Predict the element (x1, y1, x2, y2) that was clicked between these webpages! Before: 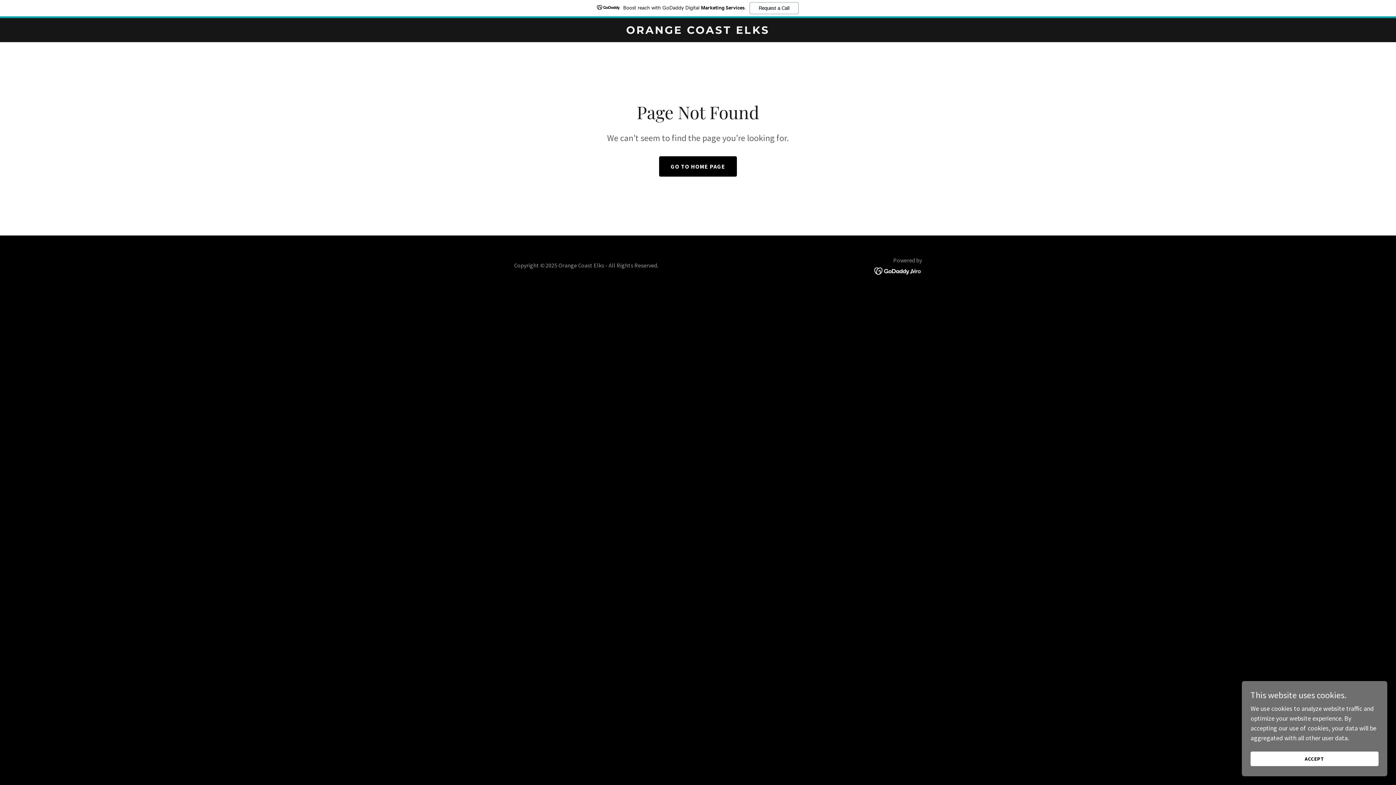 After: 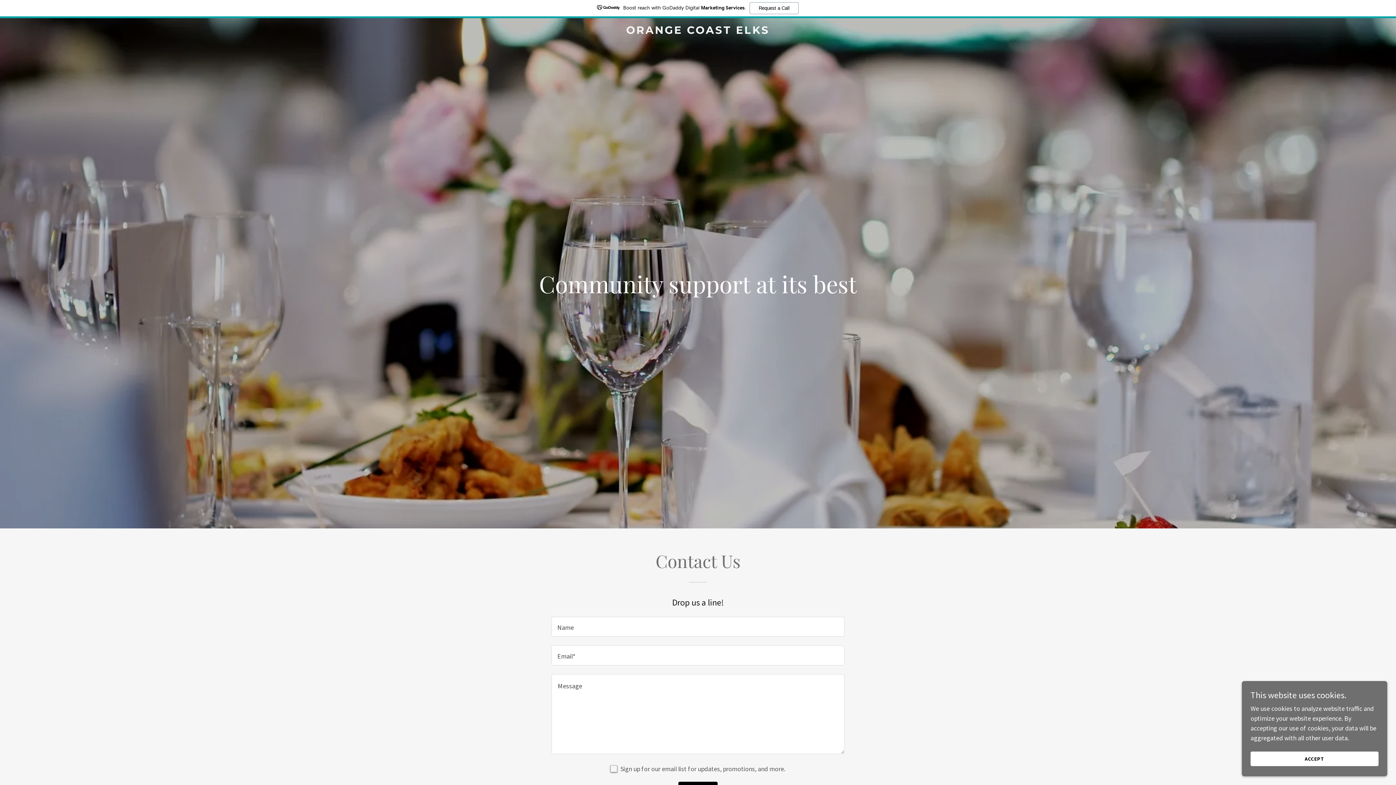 Action: label: ORANGE COAST ELKS bbox: (471, 27, 925, 35)